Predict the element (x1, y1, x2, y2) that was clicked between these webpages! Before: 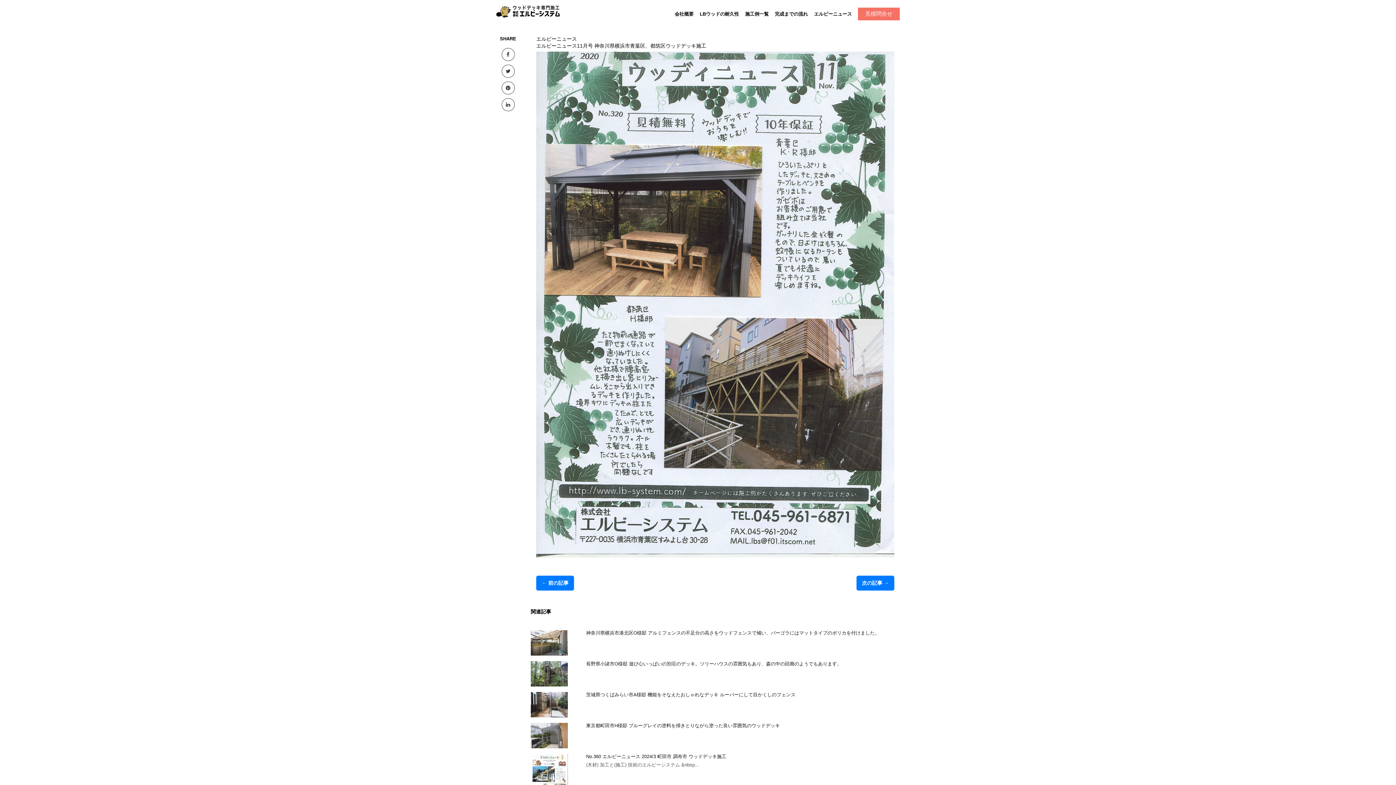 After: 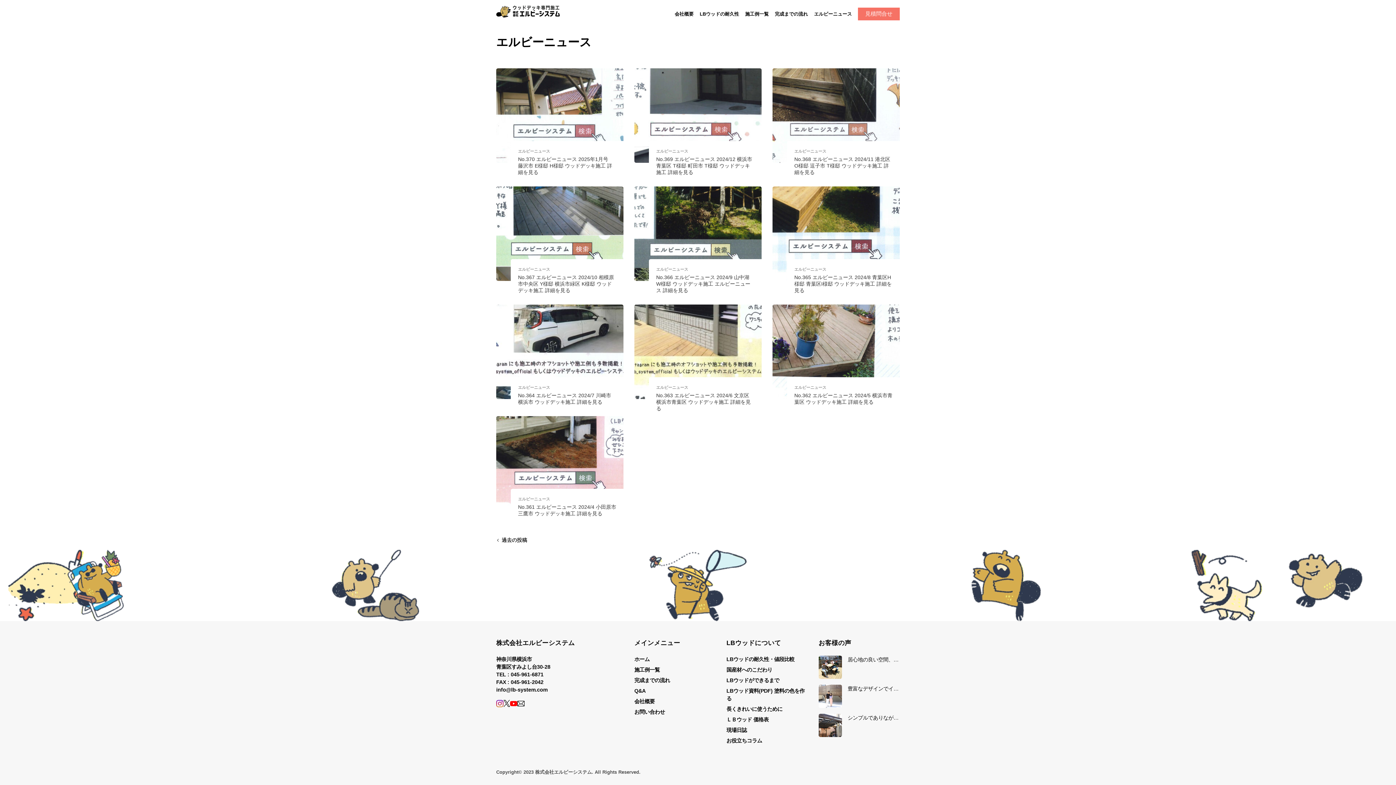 Action: label: エルビーニュース bbox: (814, 11, 852, 18)